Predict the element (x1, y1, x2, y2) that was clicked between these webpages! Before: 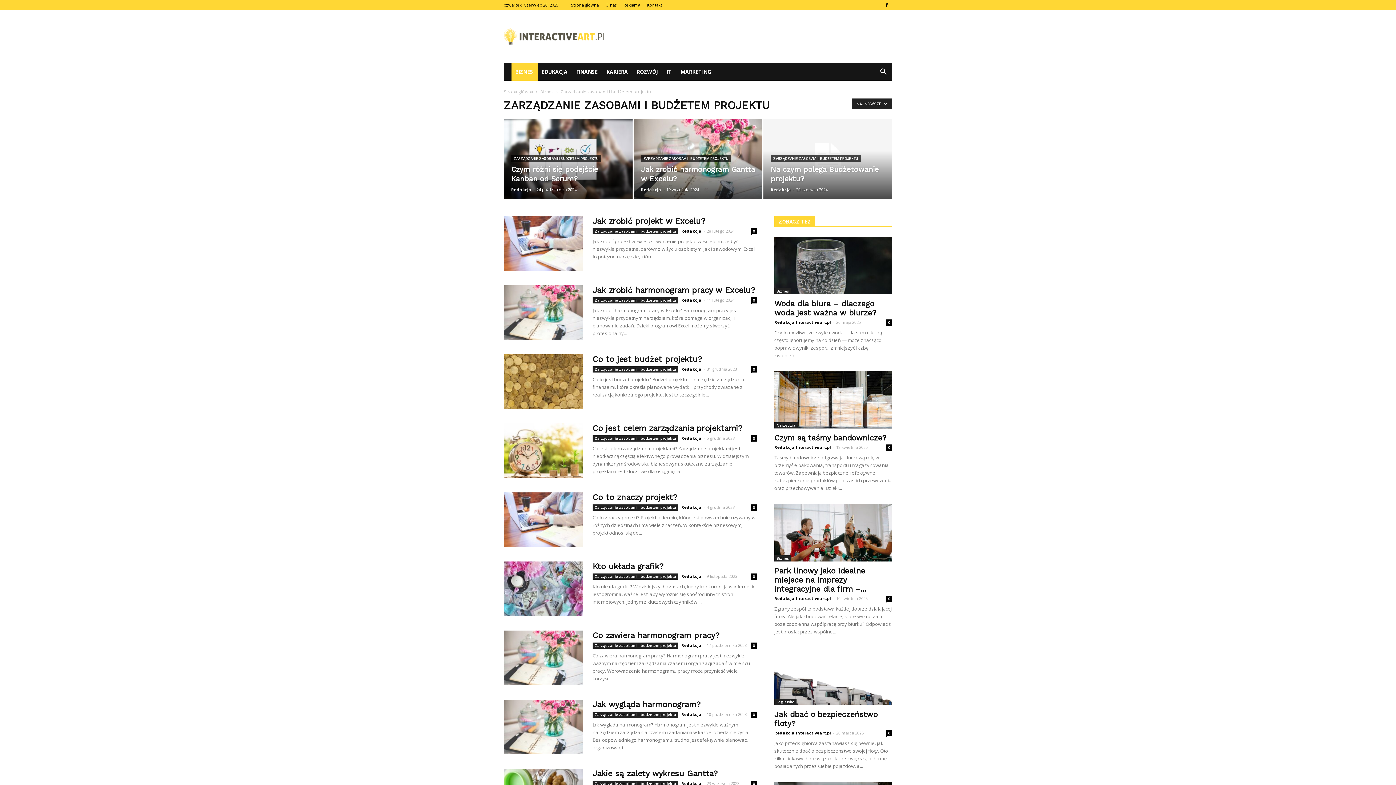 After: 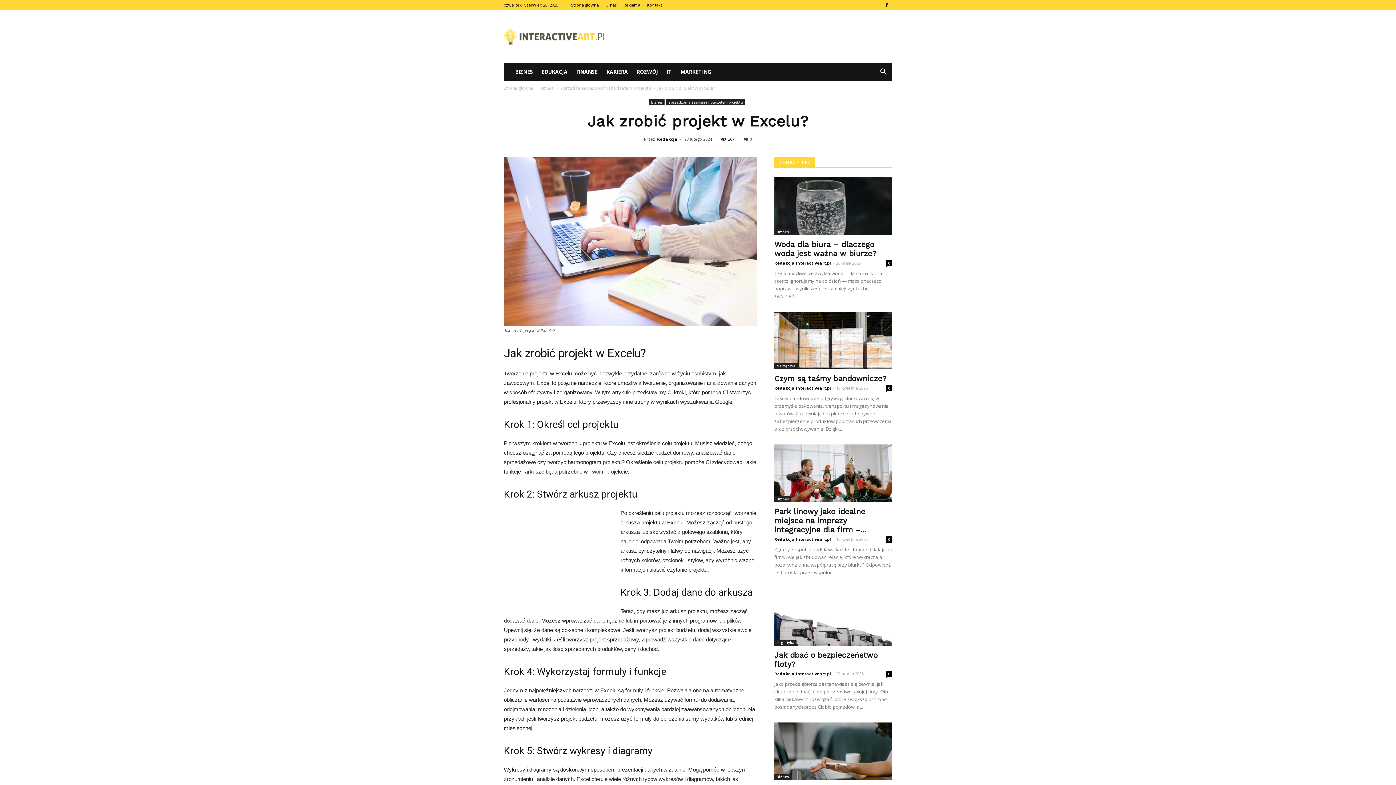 Action: bbox: (504, 216, 583, 270)